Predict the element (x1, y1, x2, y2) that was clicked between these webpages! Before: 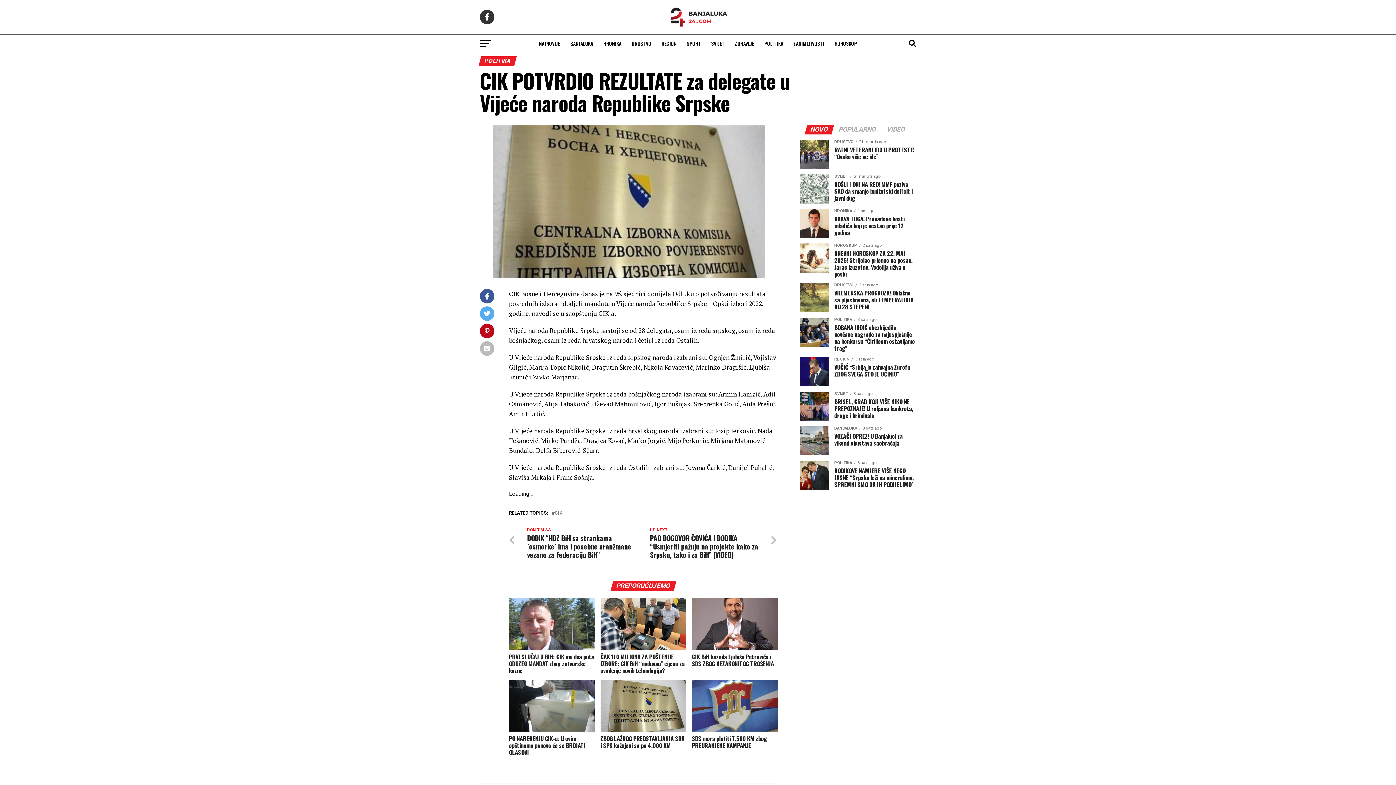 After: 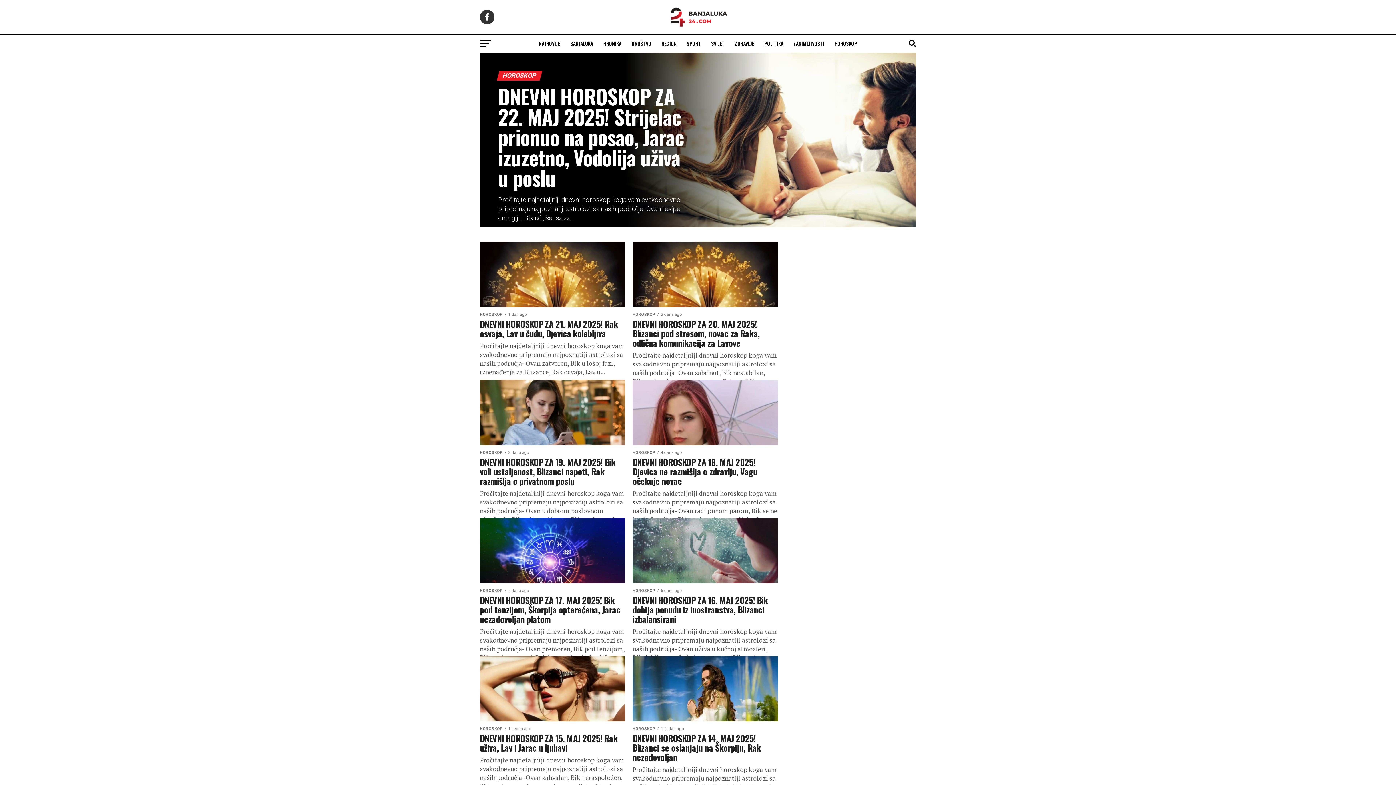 Action: bbox: (830, 34, 861, 52) label: HOROSKOP